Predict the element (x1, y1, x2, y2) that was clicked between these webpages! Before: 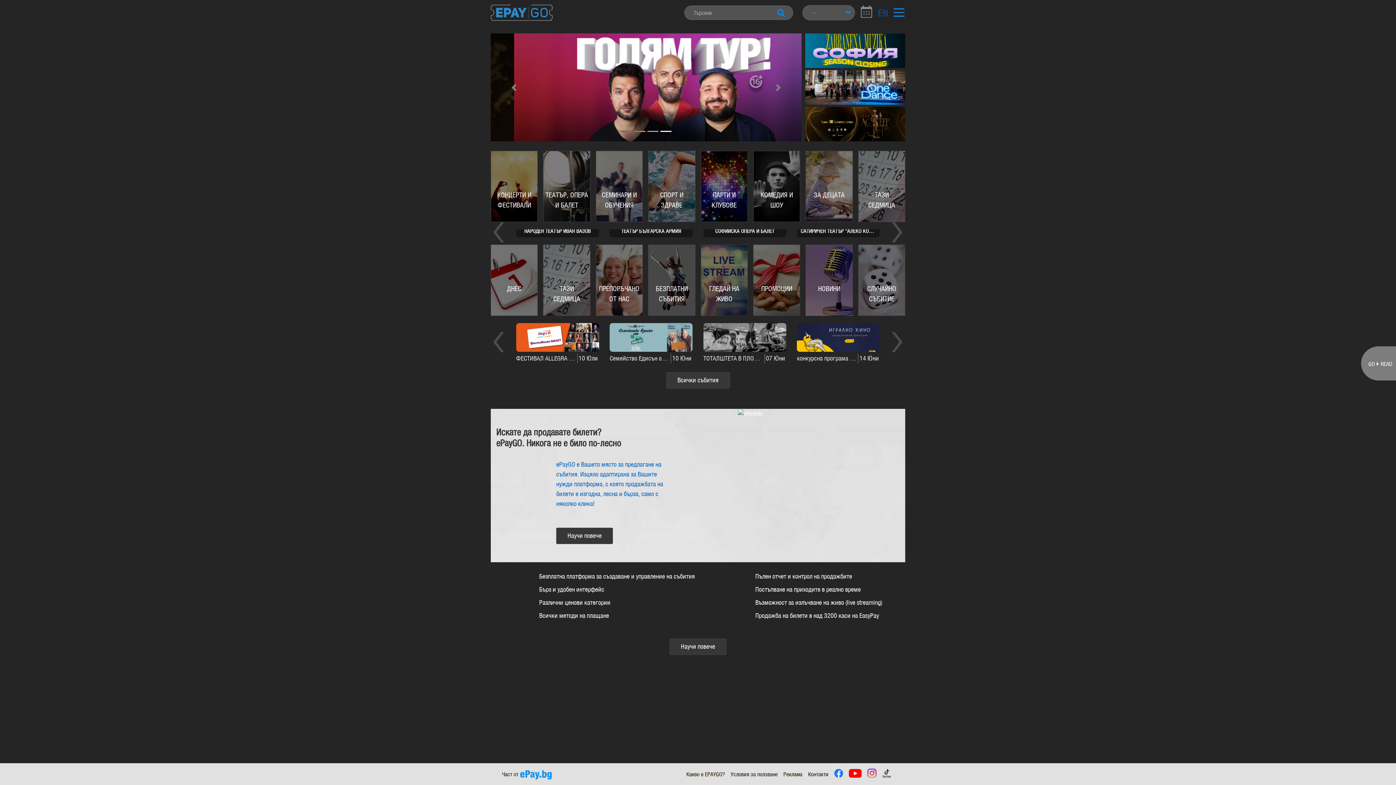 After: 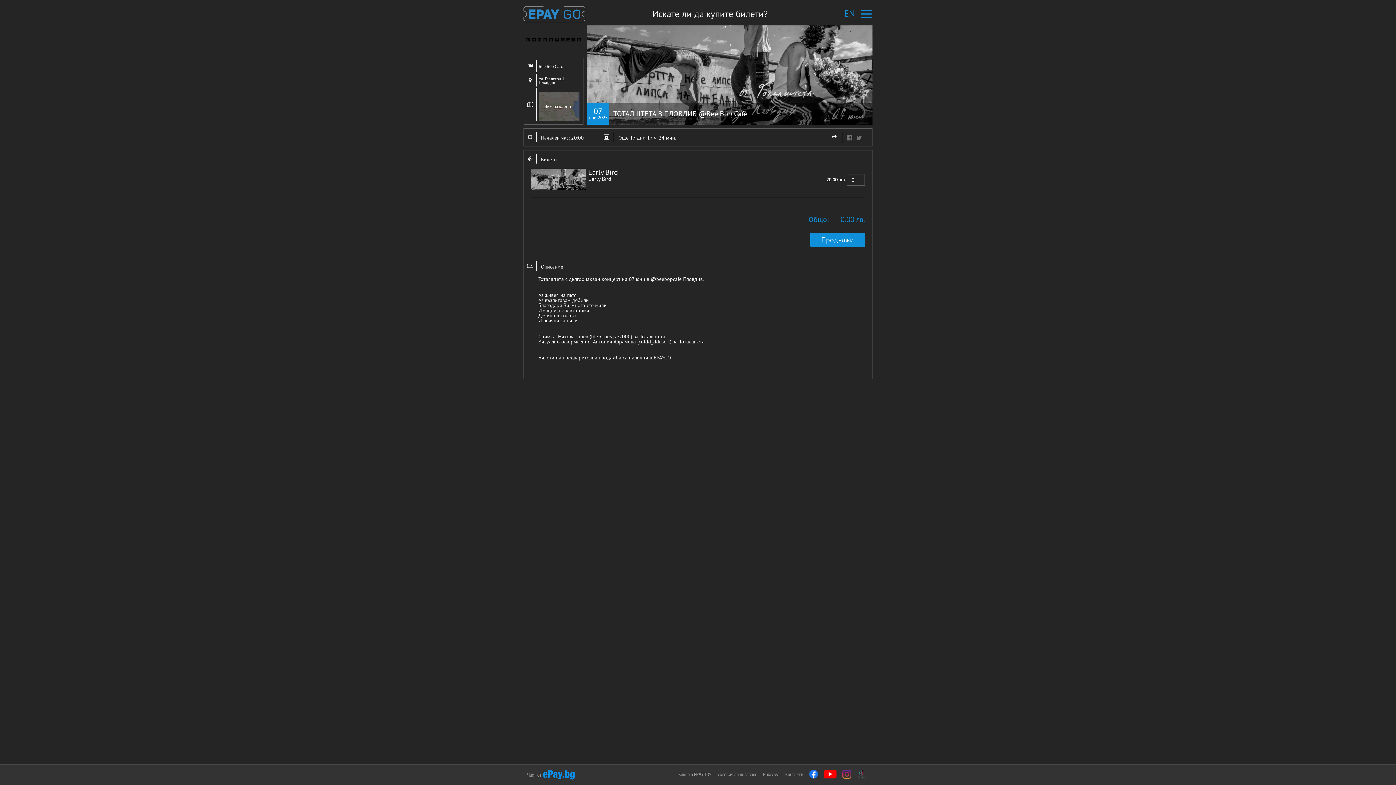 Action: bbox: (703, 323, 786, 363) label: ТОТАЛШТЕТА В ПЛОВДИВ @Bee Bop Cafe
07 Юни